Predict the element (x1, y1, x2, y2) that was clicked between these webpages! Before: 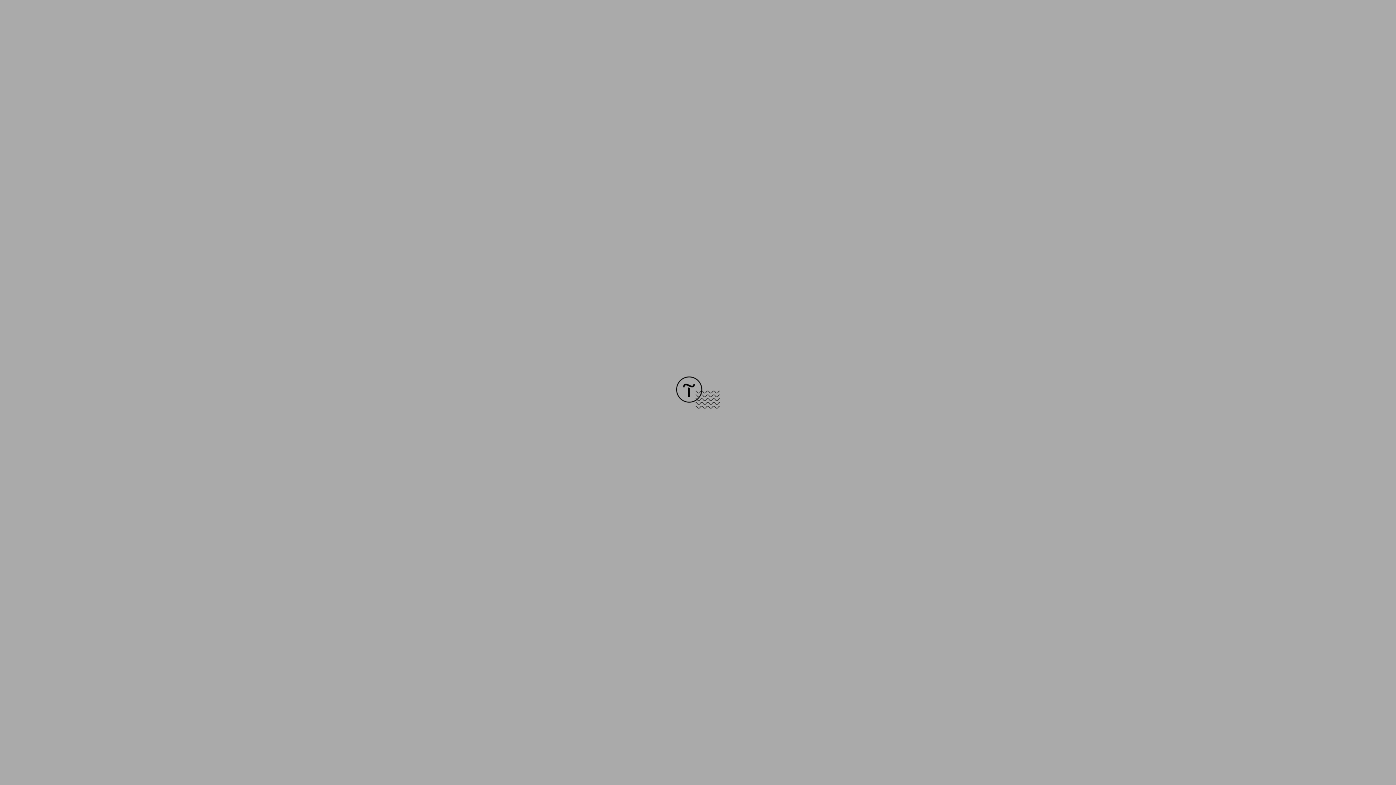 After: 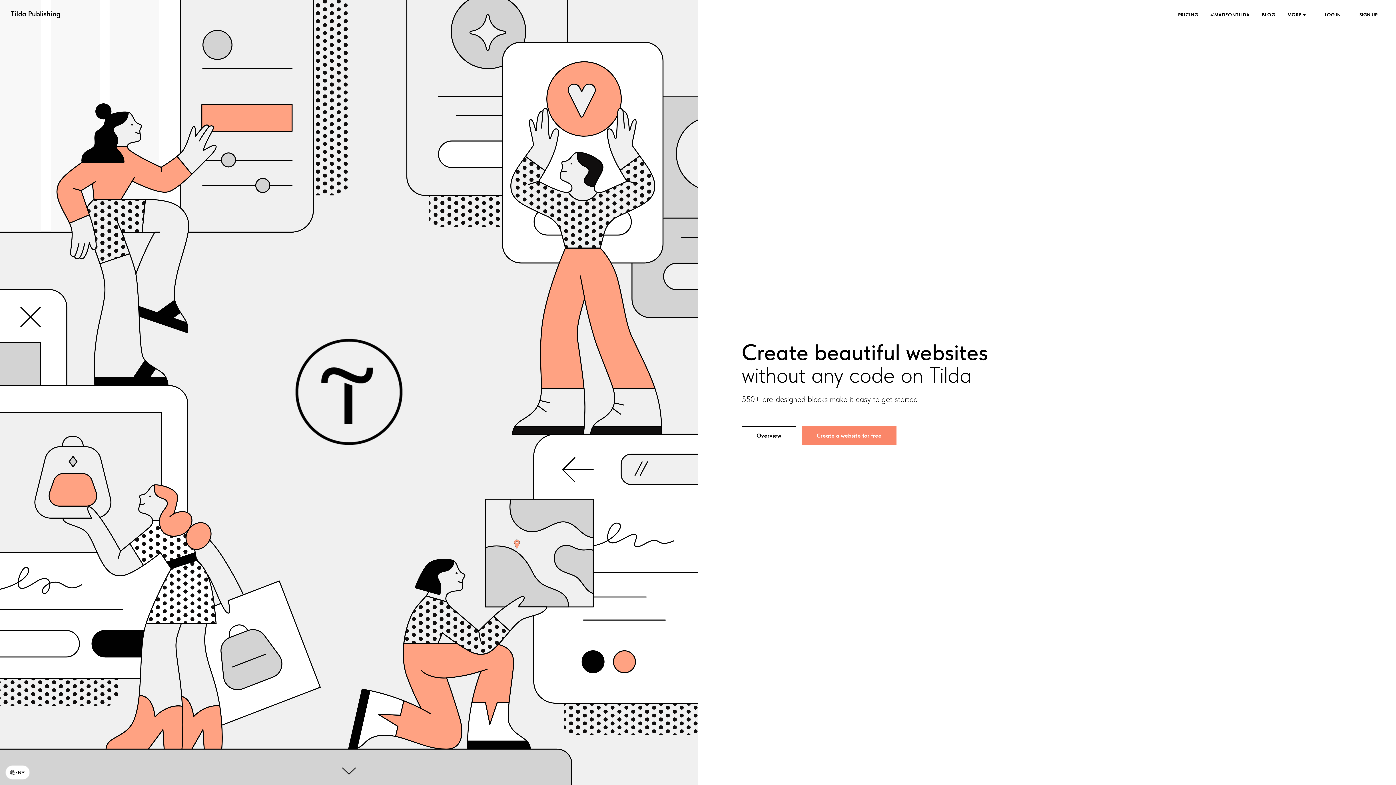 Action: bbox: (676, 403, 720, 409)